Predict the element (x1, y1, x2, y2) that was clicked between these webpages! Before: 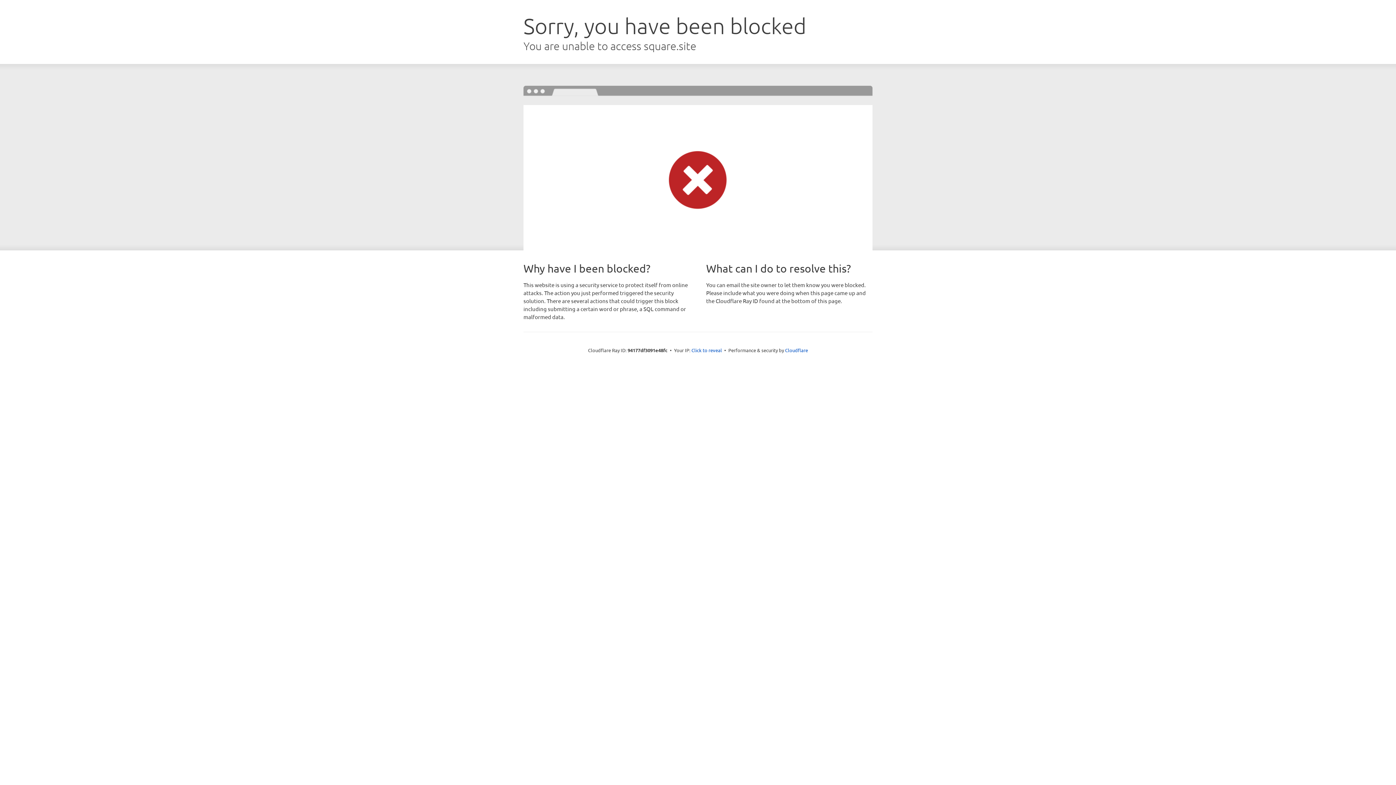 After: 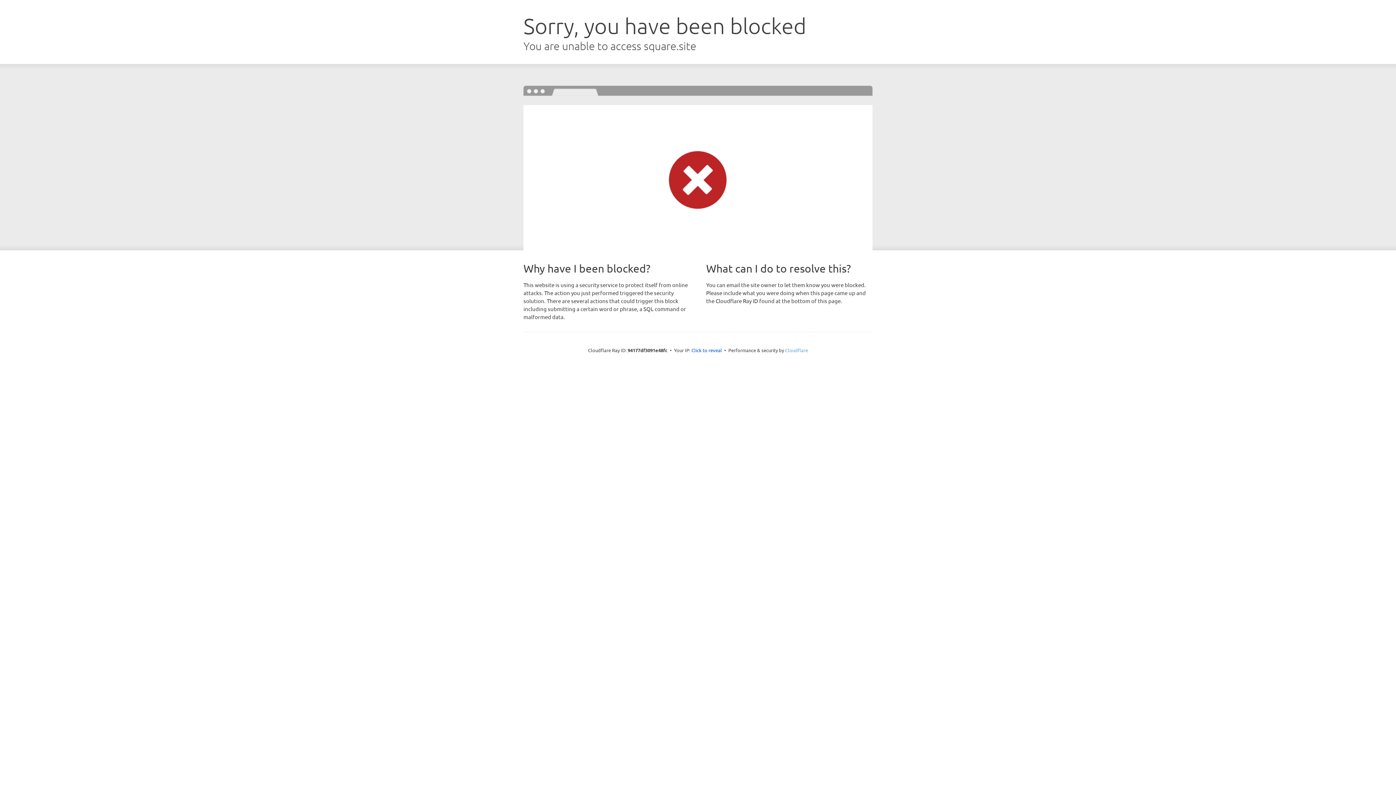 Action: bbox: (785, 347, 808, 353) label: Cloudflare